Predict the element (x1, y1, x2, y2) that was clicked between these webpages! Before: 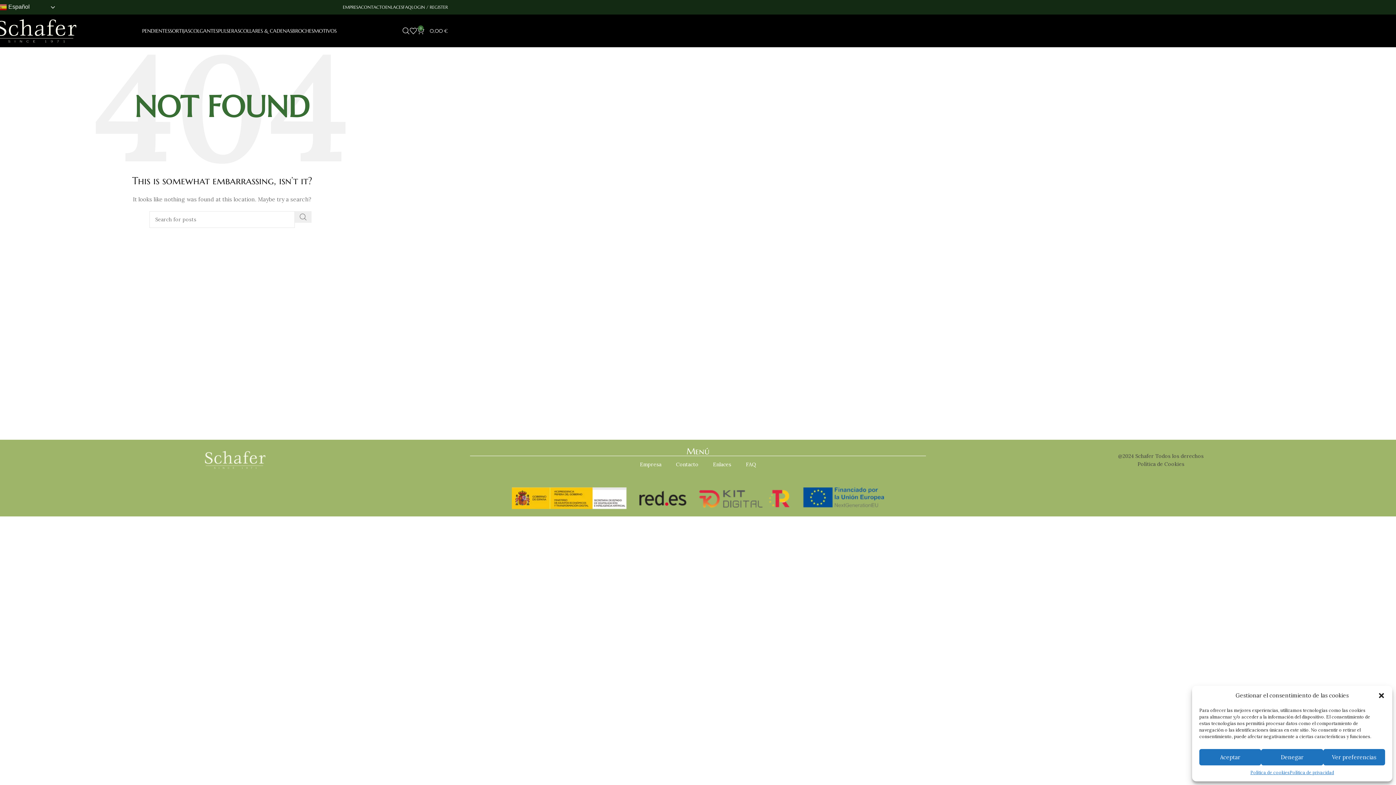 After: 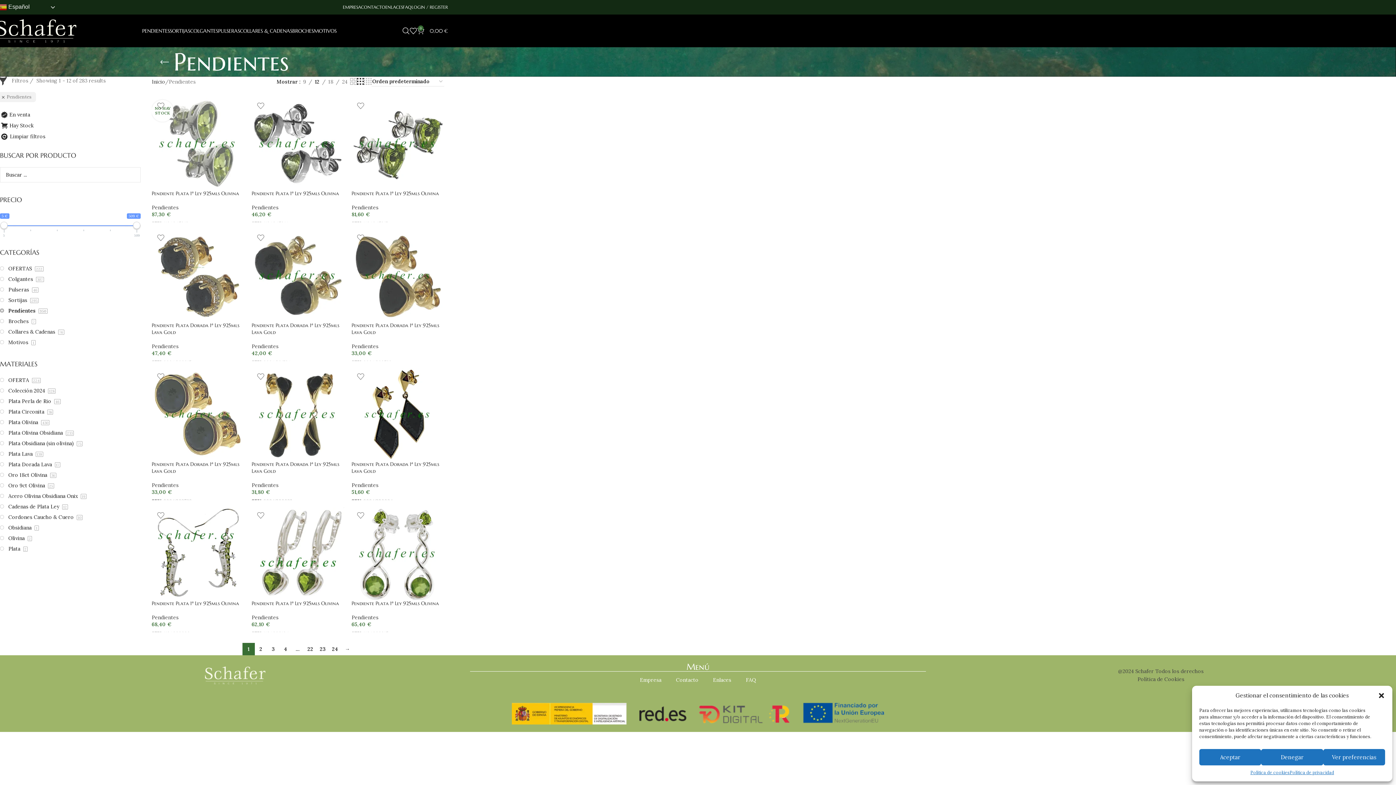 Action: label: PENDIENTES bbox: (142, 23, 169, 38)